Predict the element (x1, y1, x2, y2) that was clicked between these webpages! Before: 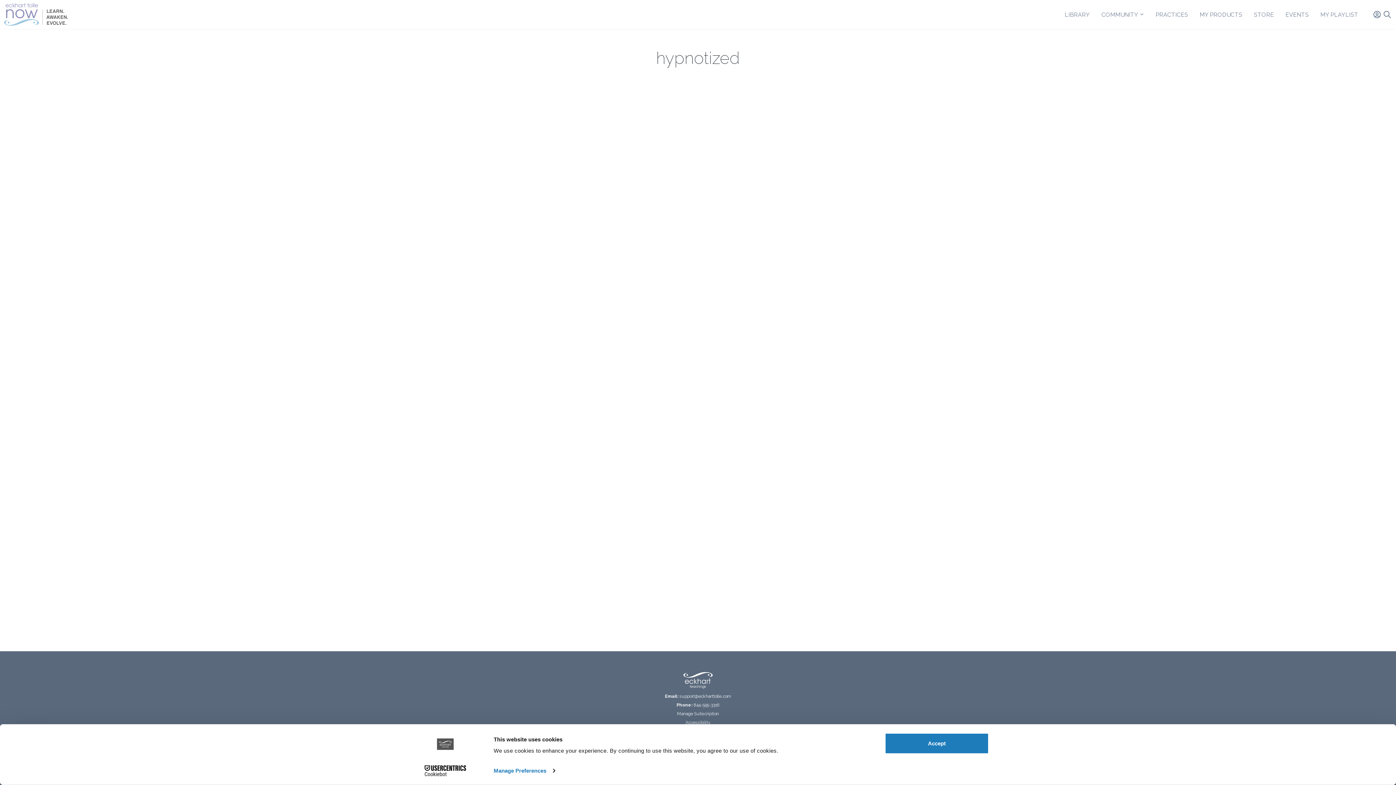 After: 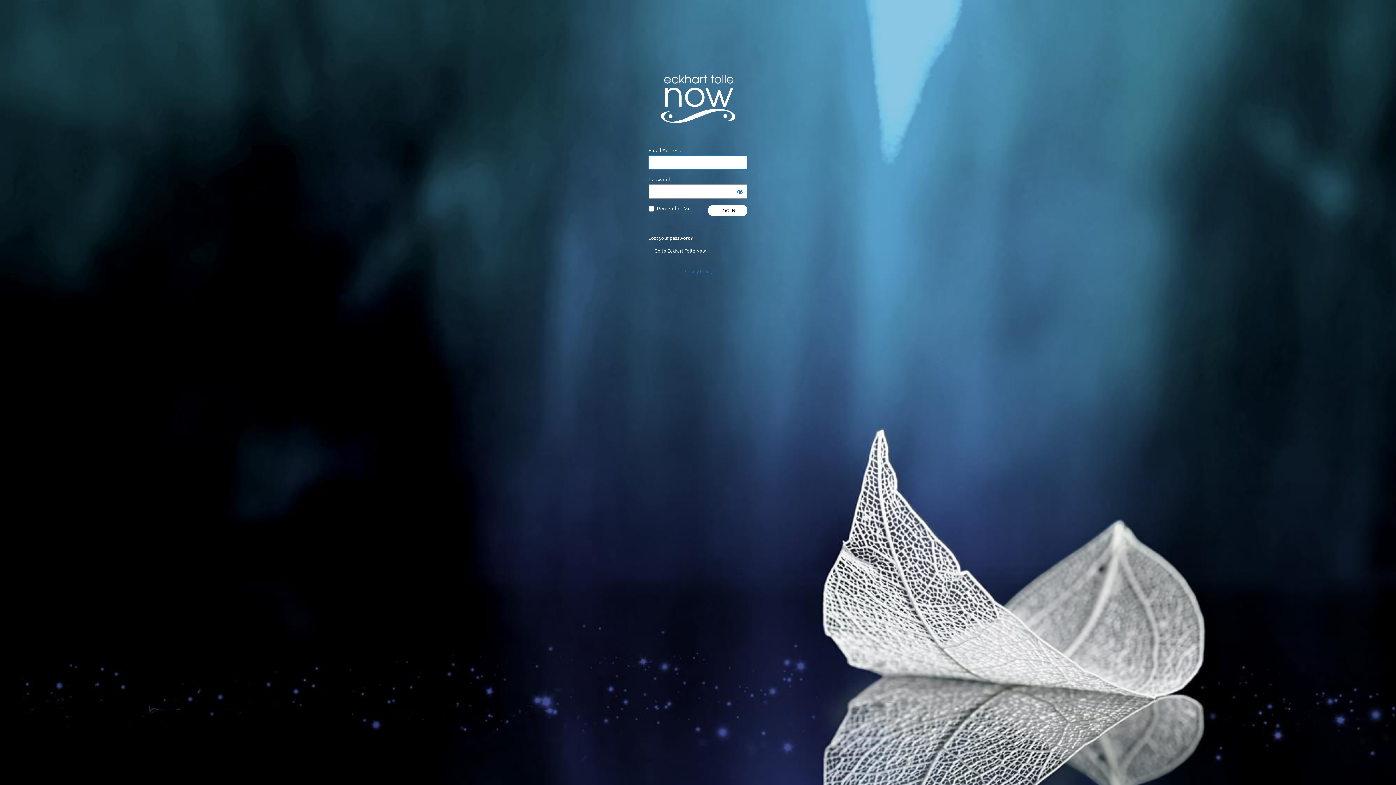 Action: bbox: (1314, 9, 1364, 18) label: MY PLAYLIST